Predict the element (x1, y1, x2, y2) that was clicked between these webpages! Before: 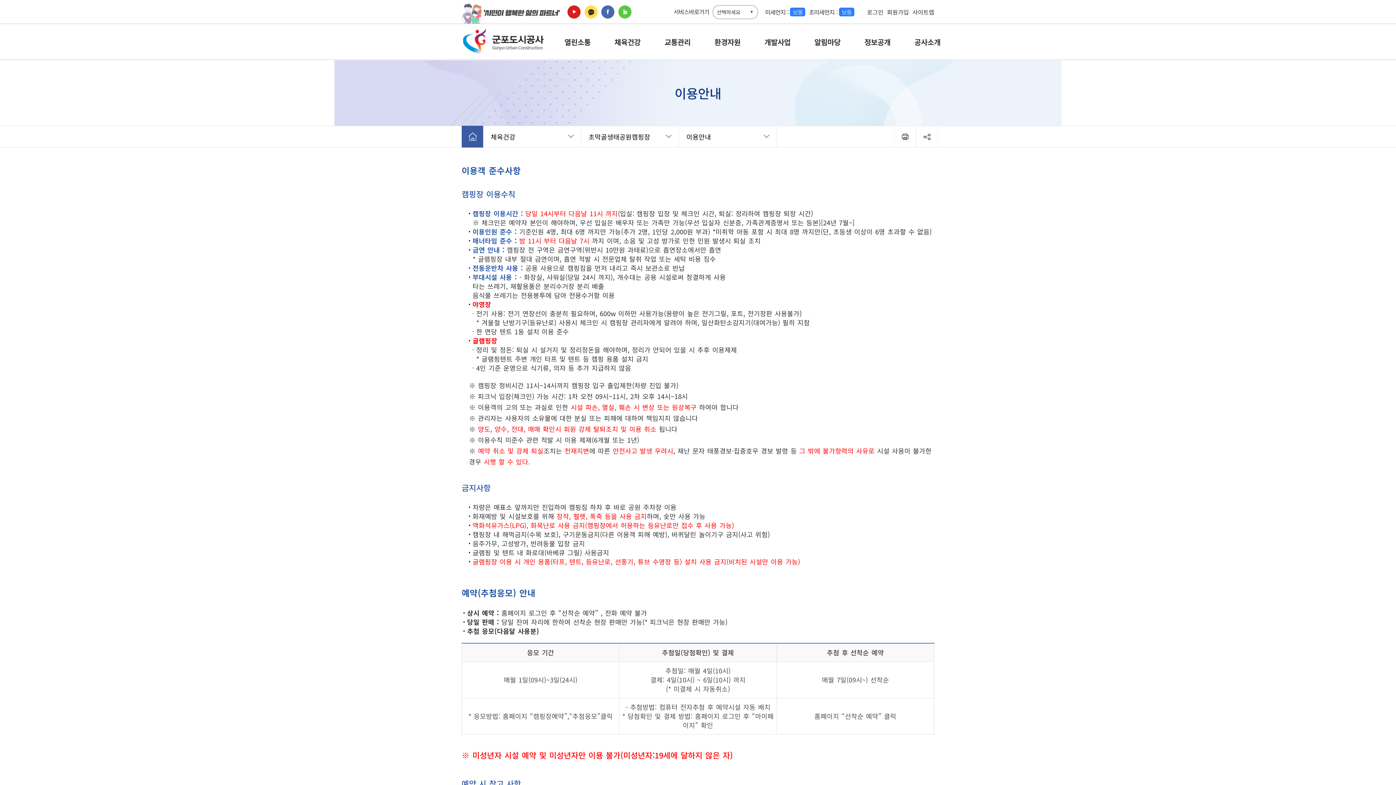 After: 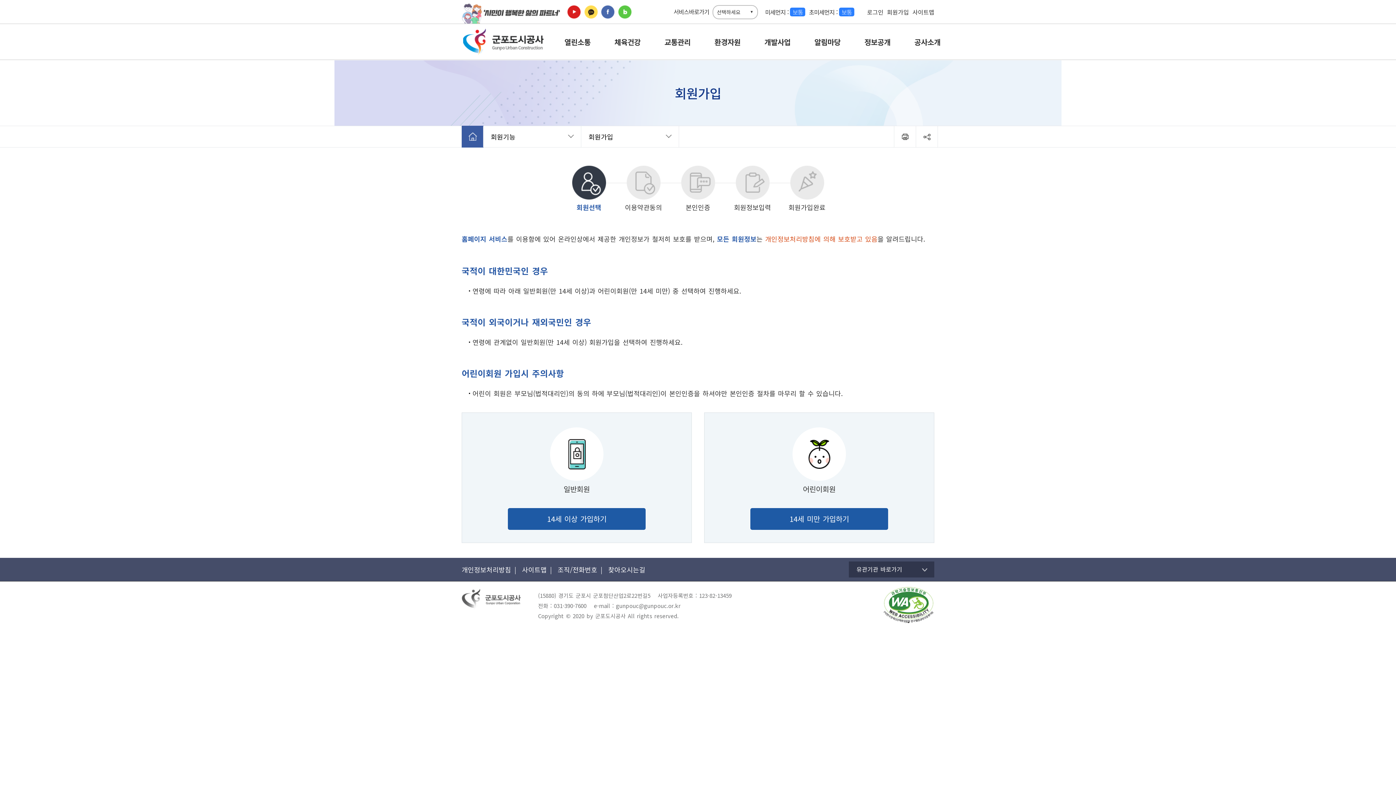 Action: bbox: (887, 6, 909, 16) label: 회원가입